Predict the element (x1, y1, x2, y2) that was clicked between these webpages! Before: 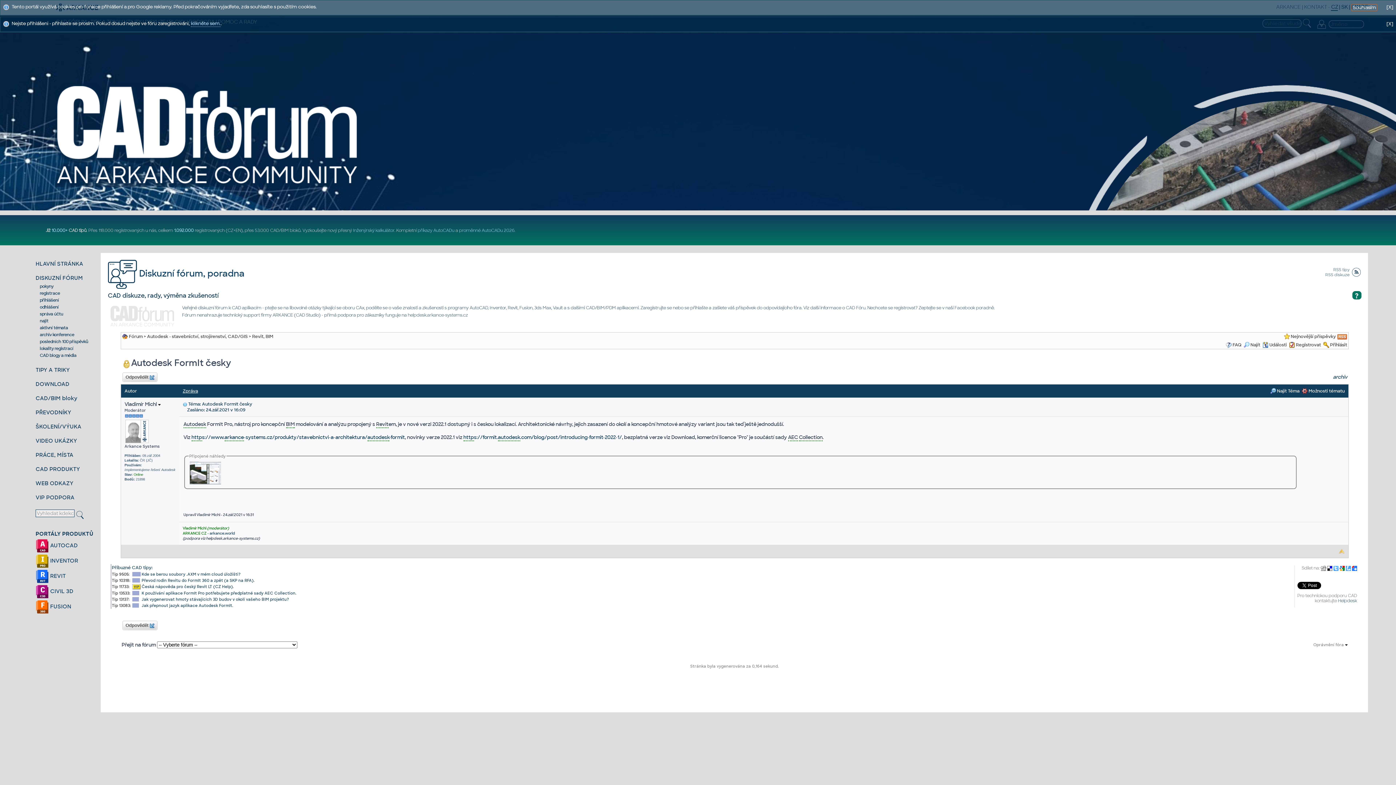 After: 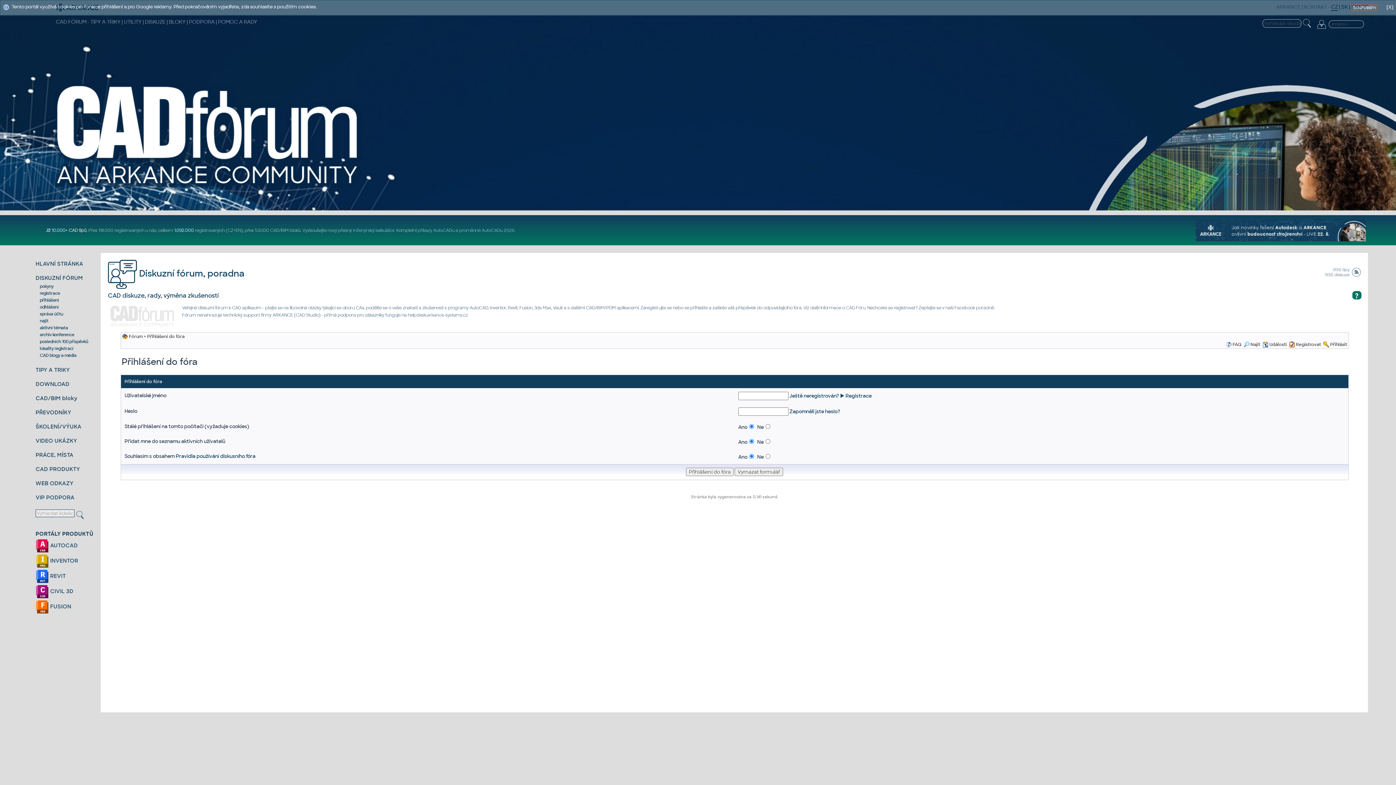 Action: label: Přihlásit bbox: (1330, 342, 1347, 347)